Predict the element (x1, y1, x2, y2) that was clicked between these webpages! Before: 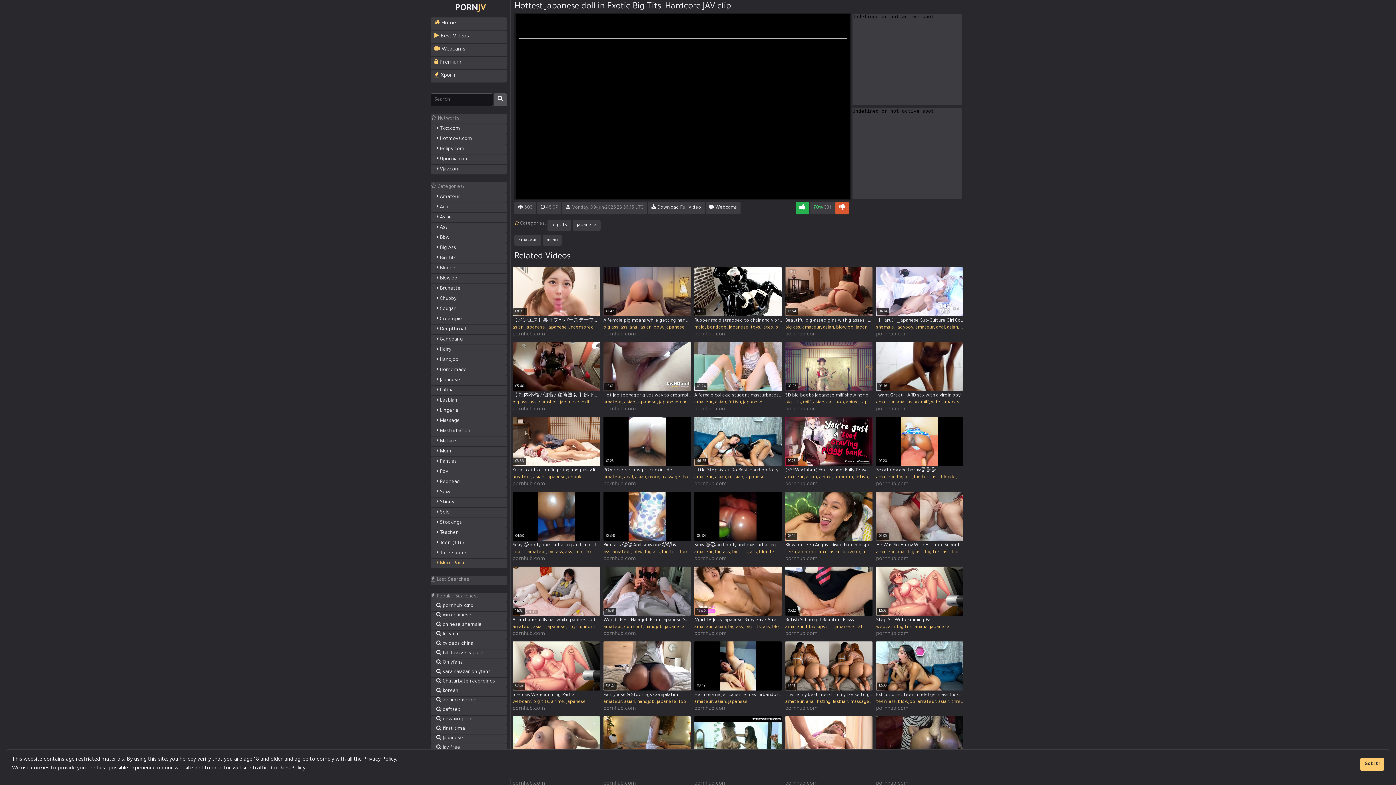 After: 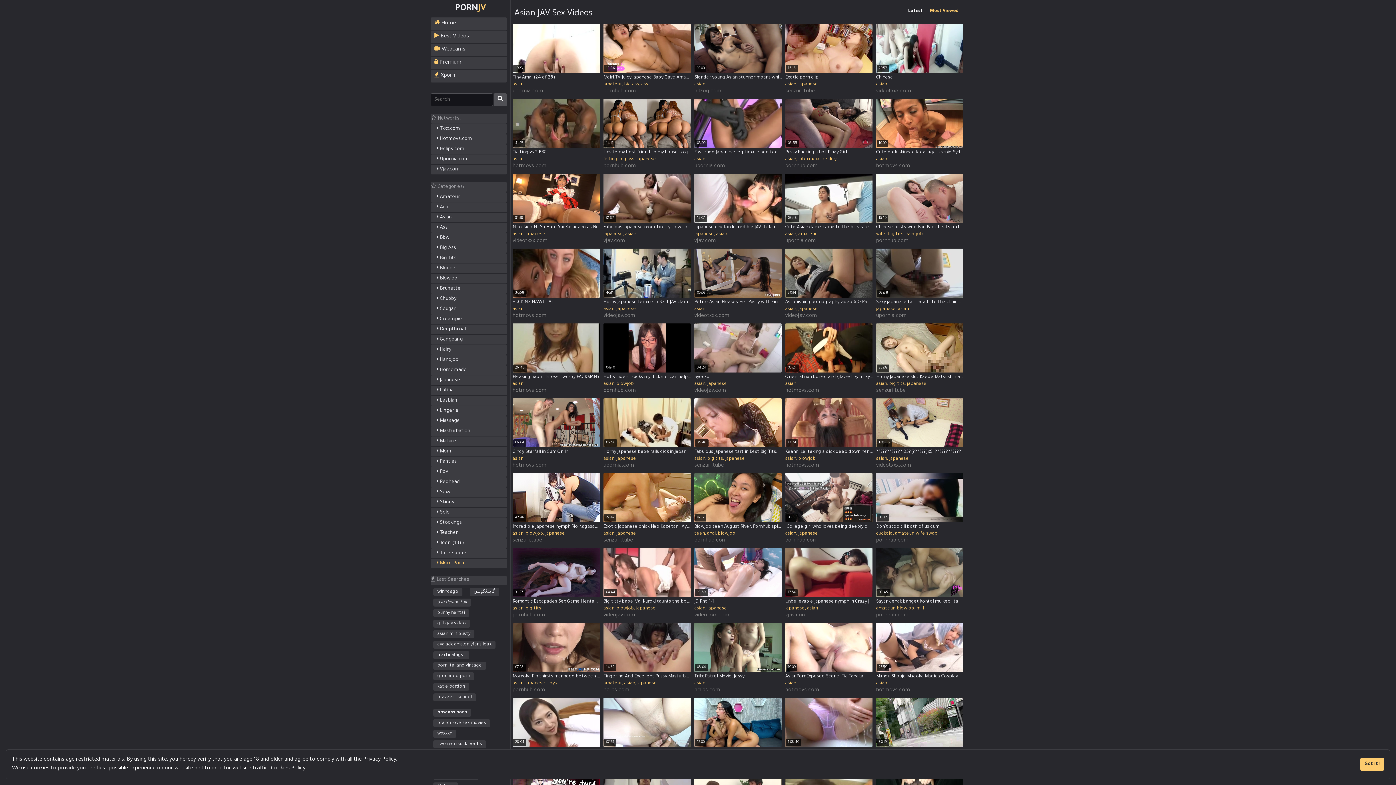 Action: bbox: (533, 625, 544, 630) label: asian